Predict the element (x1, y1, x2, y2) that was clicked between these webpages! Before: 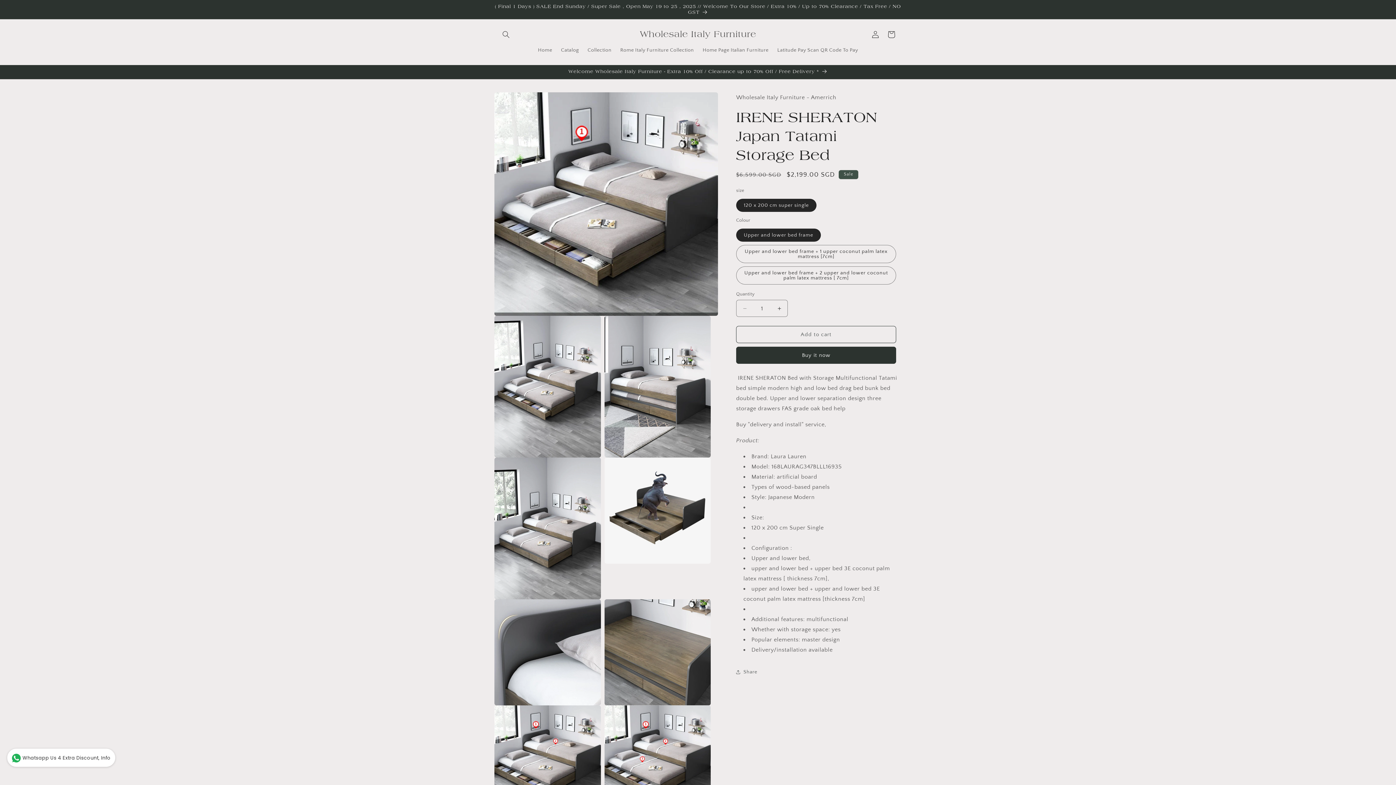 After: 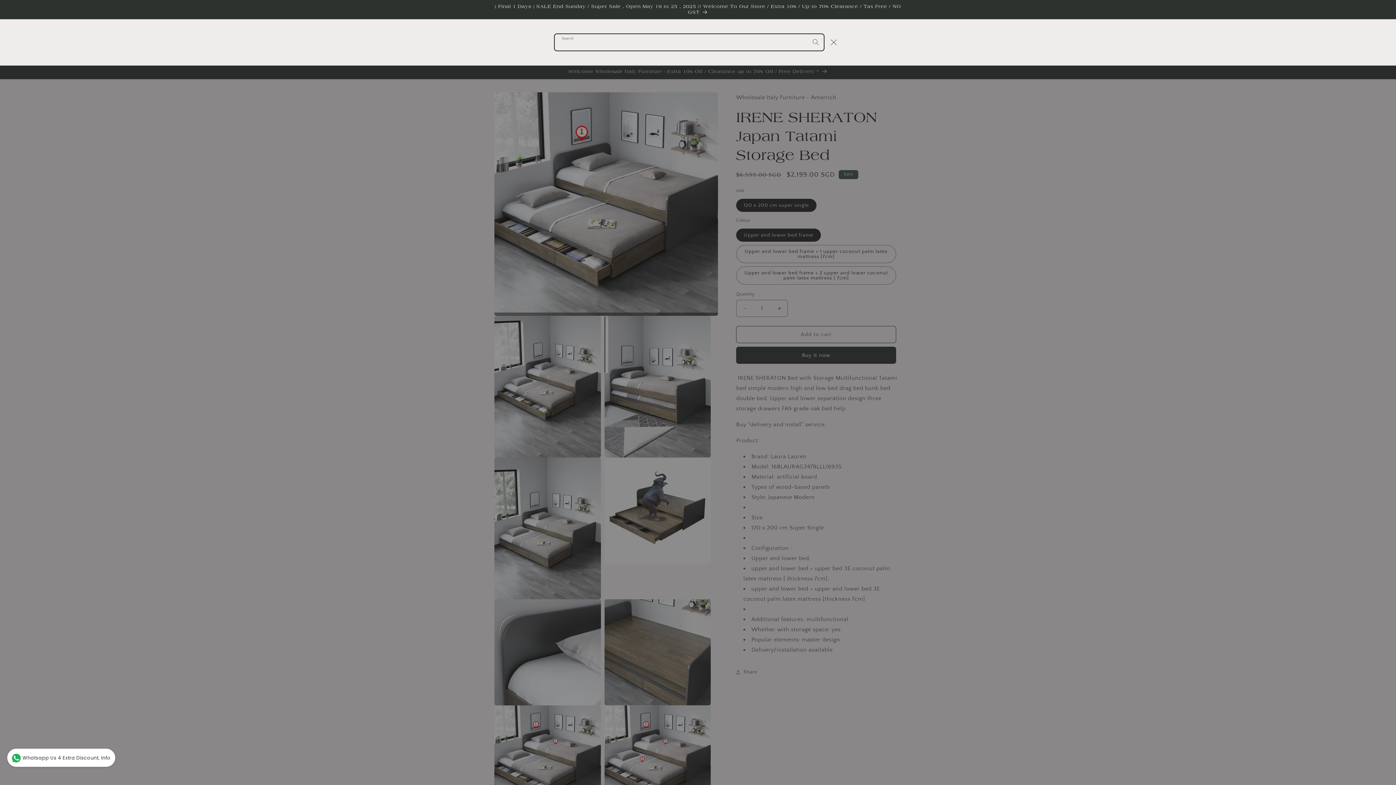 Action: label: Search bbox: (498, 26, 514, 42)